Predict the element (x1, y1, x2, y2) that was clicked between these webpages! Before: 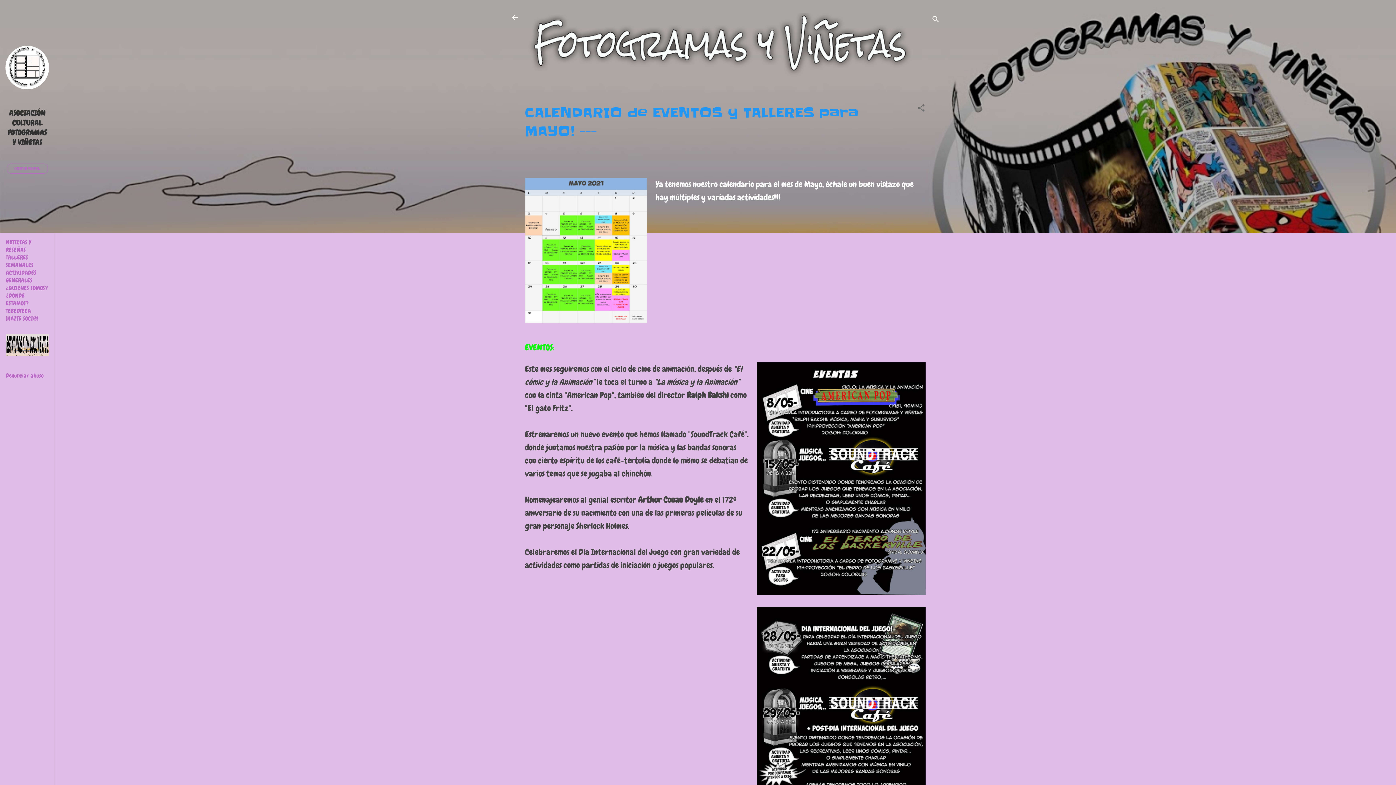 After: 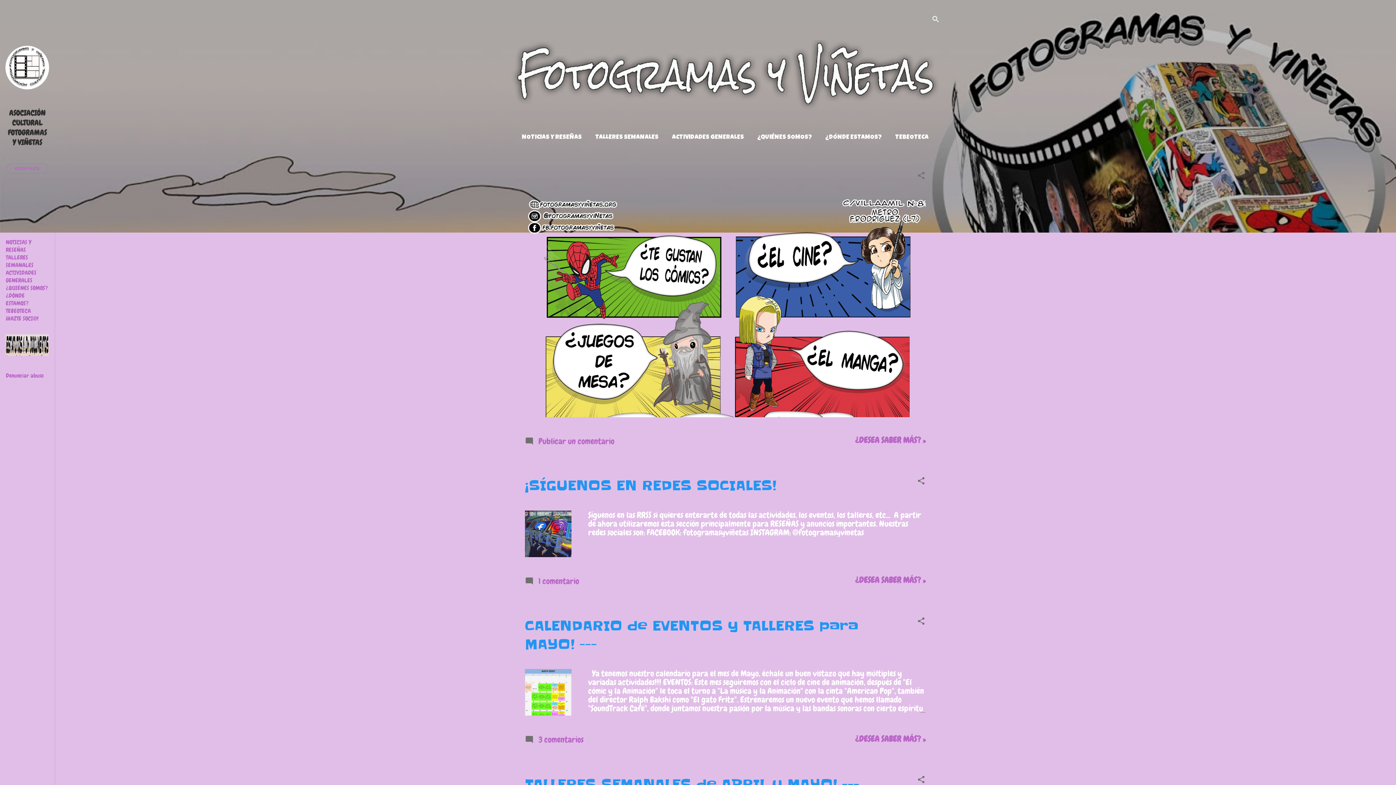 Action: bbox: (5, 238, 31, 253) label: NOTICIAS Y RESEÑAS